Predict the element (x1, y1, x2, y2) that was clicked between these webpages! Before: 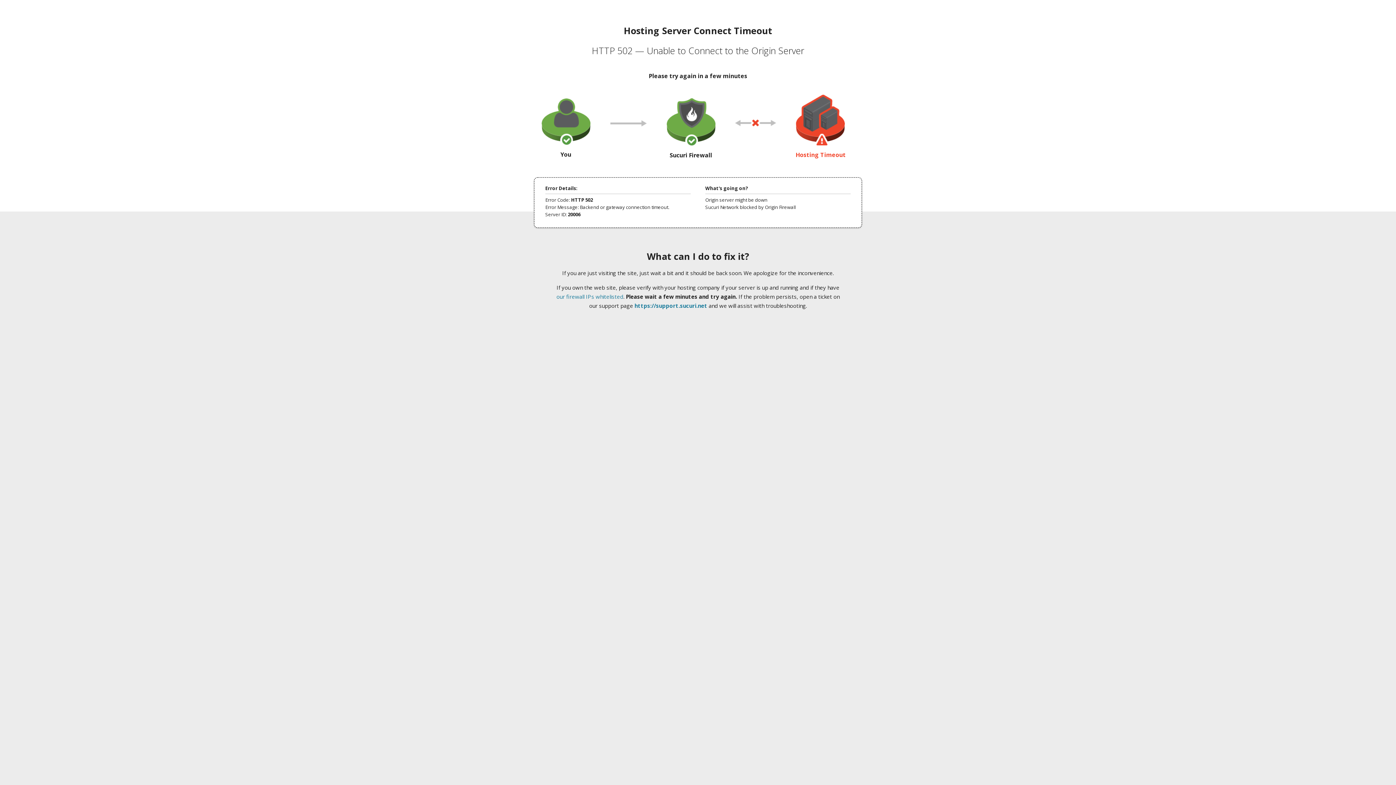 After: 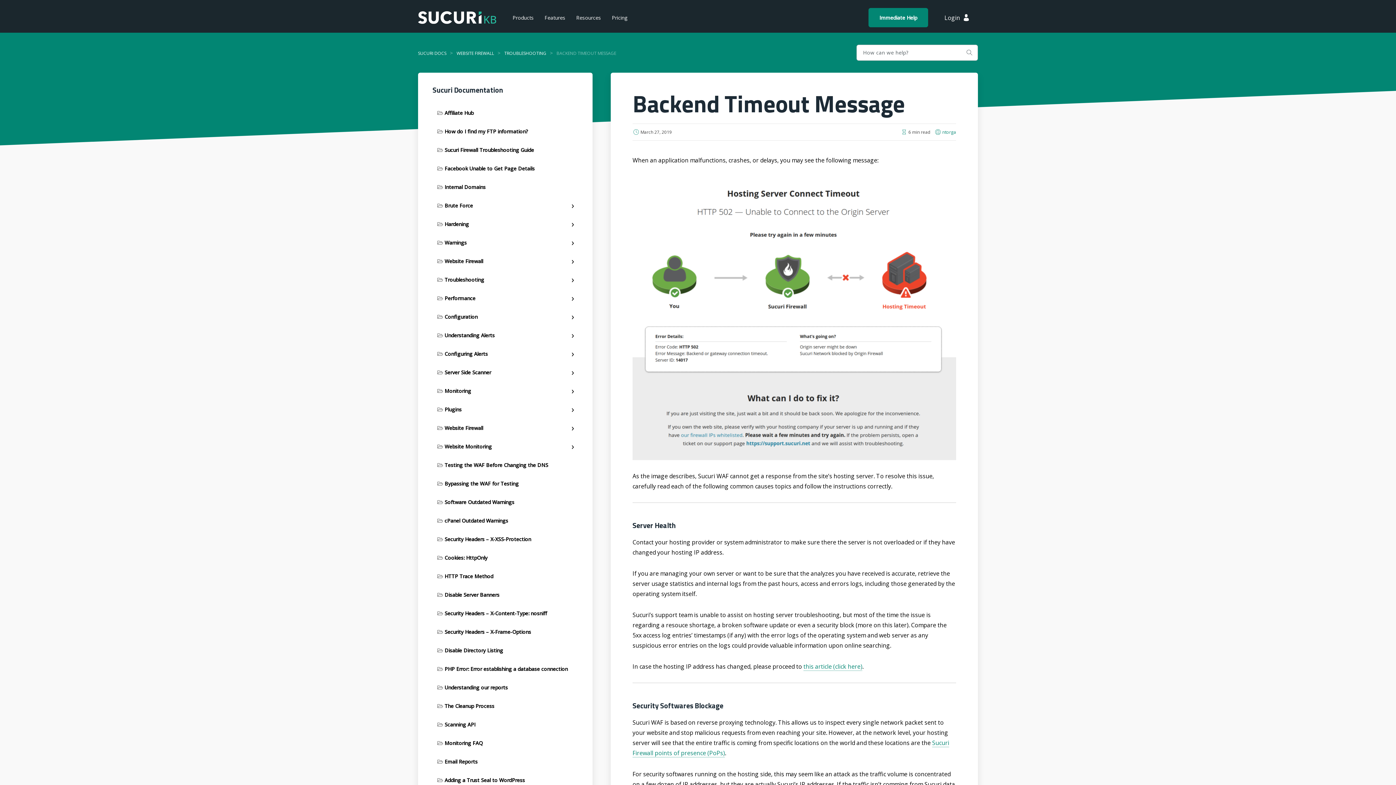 Action: bbox: (556, 293, 623, 300) label: our firewall IPs whitelisted